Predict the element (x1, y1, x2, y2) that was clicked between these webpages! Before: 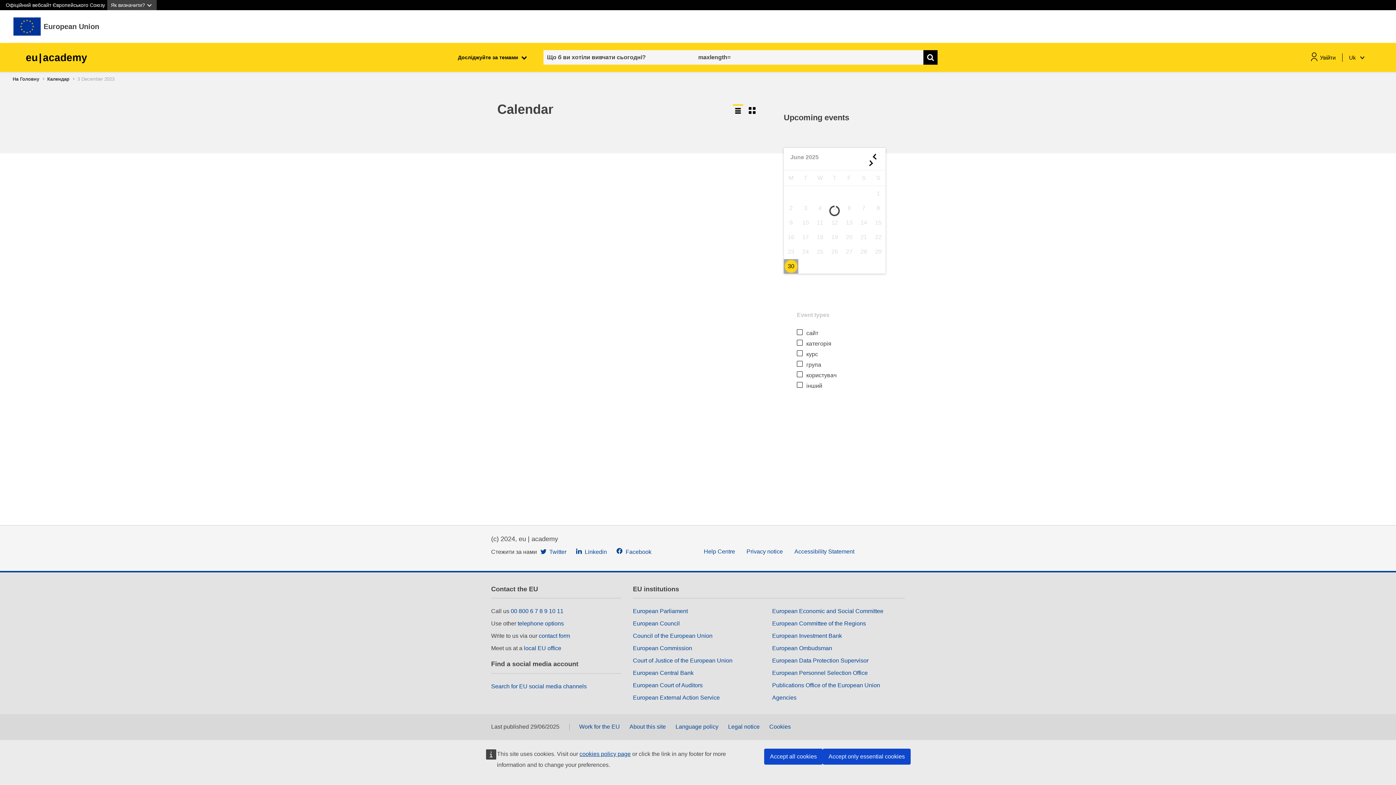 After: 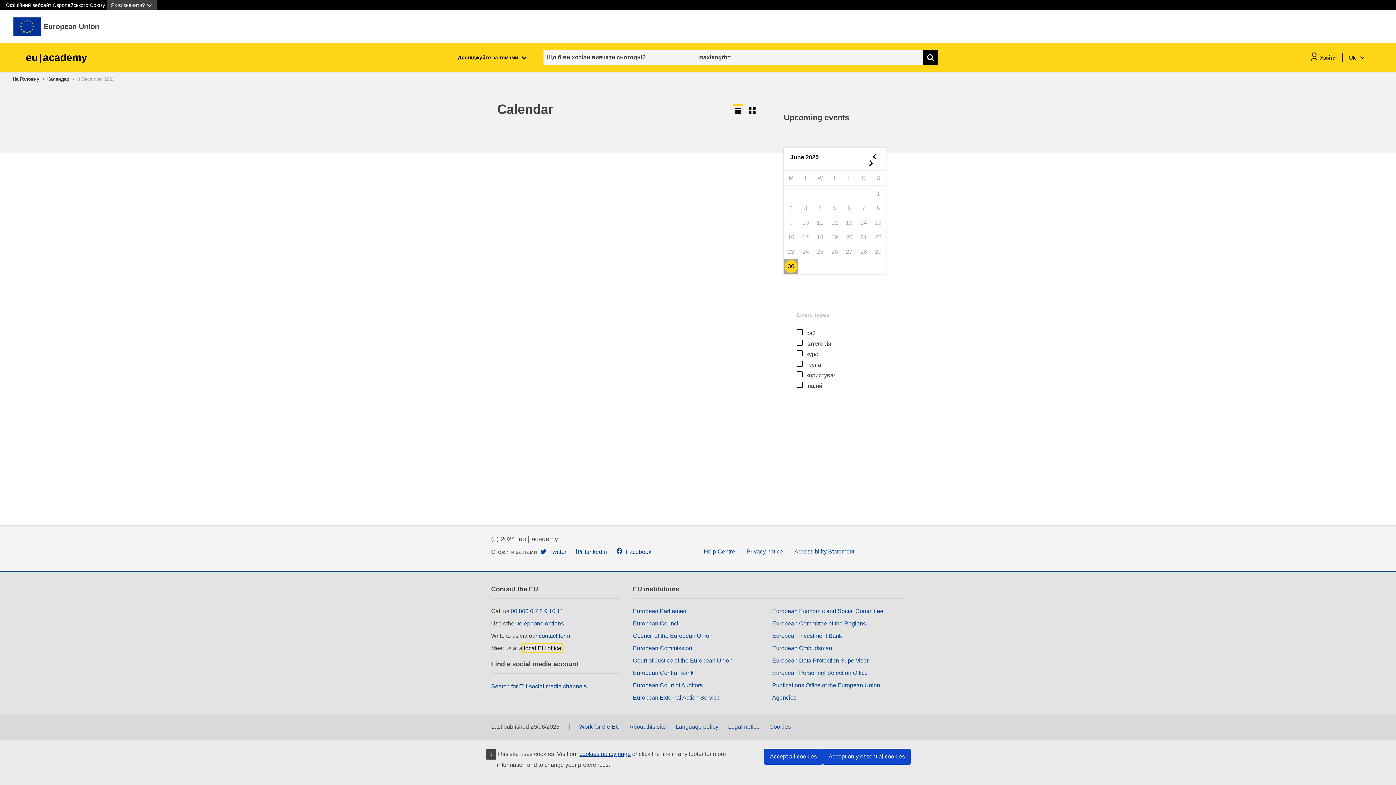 Action: label: local EU office bbox: (524, 645, 561, 651)